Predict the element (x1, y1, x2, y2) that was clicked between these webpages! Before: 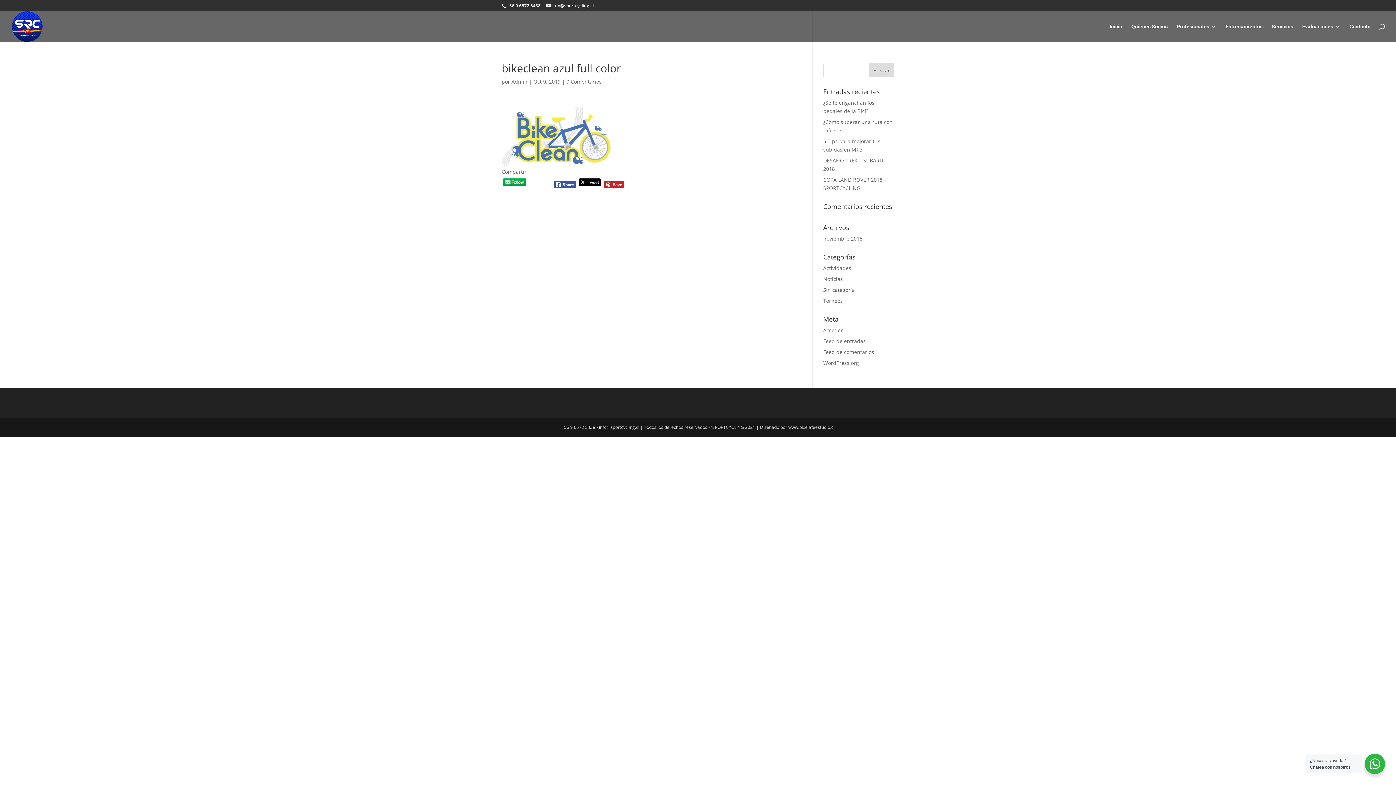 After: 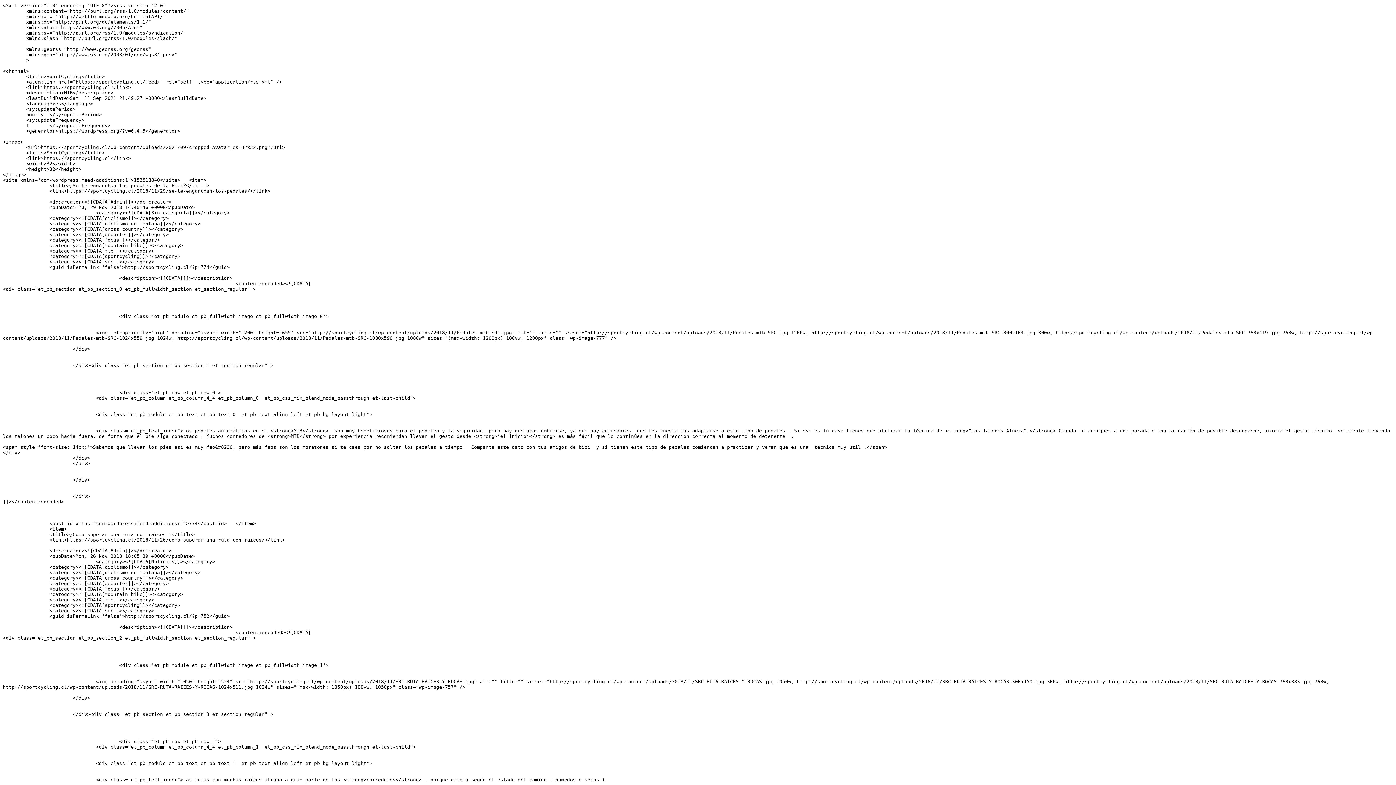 Action: label: Feed de entradas bbox: (823, 337, 866, 344)